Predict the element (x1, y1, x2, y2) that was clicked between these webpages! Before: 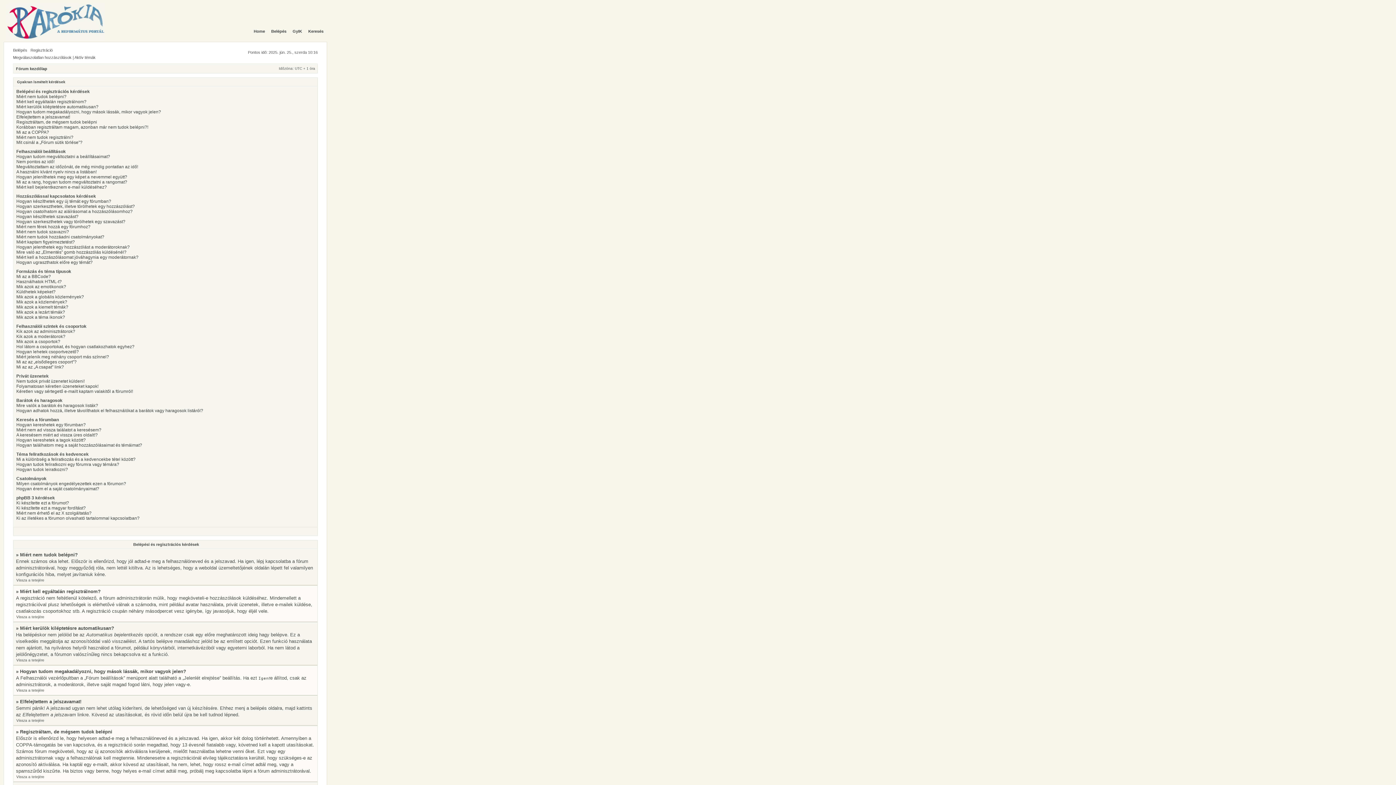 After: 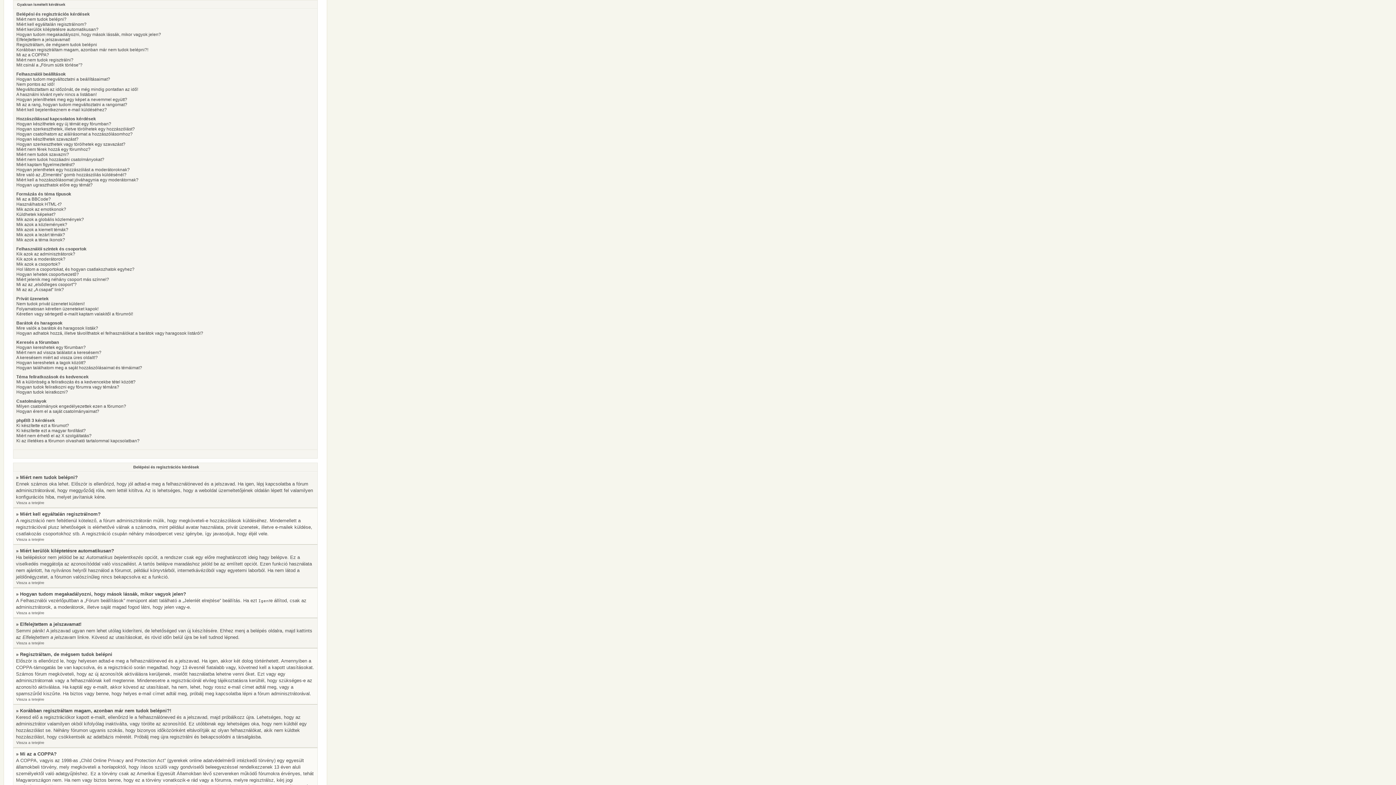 Action: label: Vissza a tetejére bbox: (16, 718, 44, 722)